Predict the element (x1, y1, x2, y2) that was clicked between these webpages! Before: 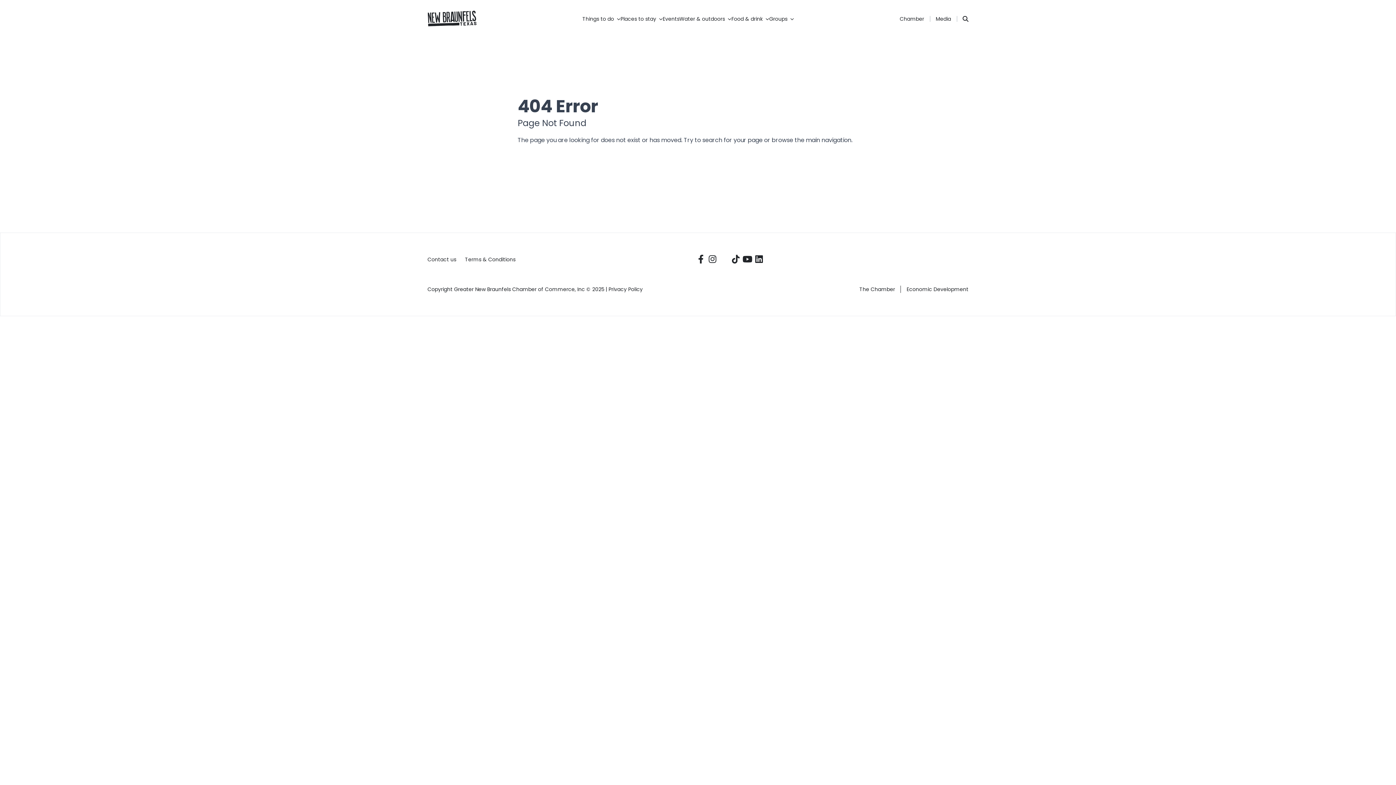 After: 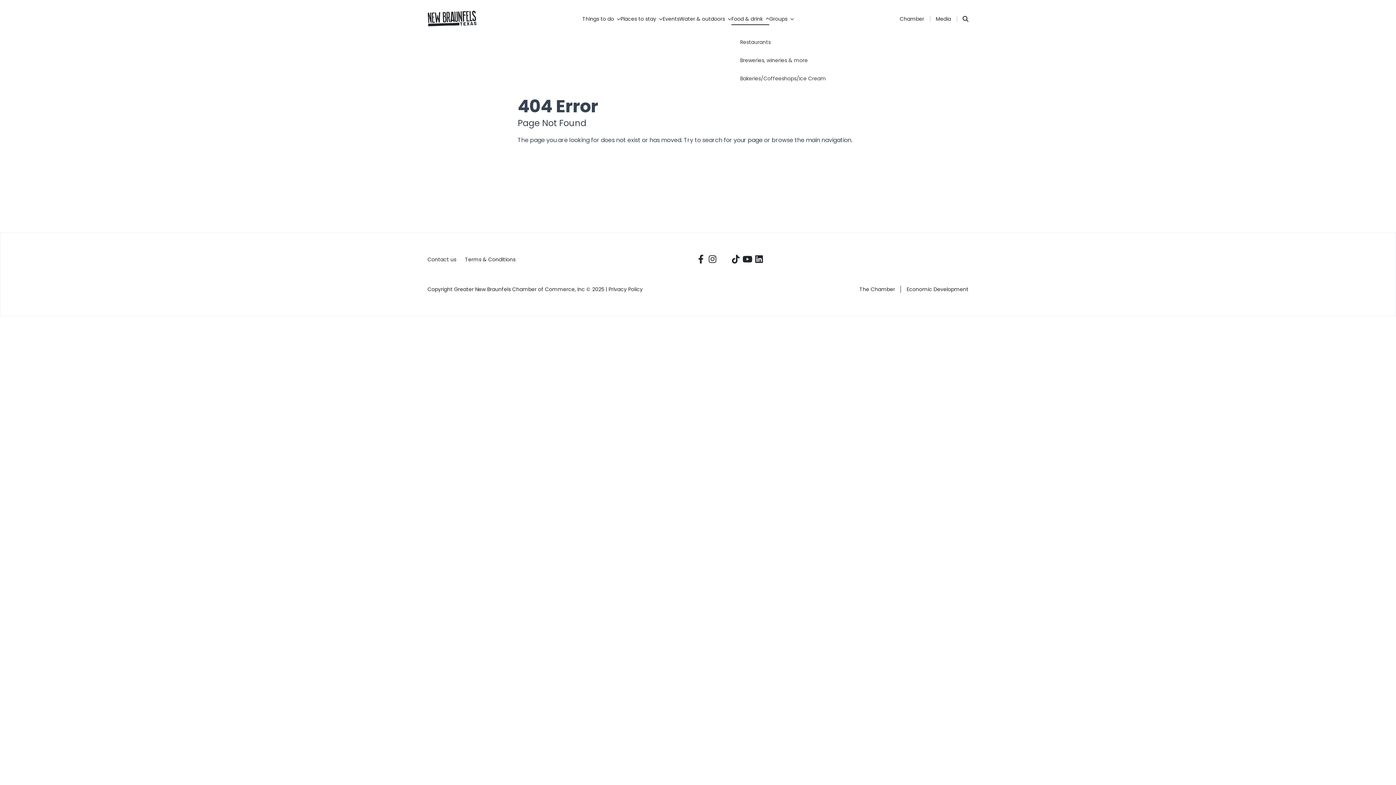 Action: bbox: (731, 12, 769, 25) label: Food & drink